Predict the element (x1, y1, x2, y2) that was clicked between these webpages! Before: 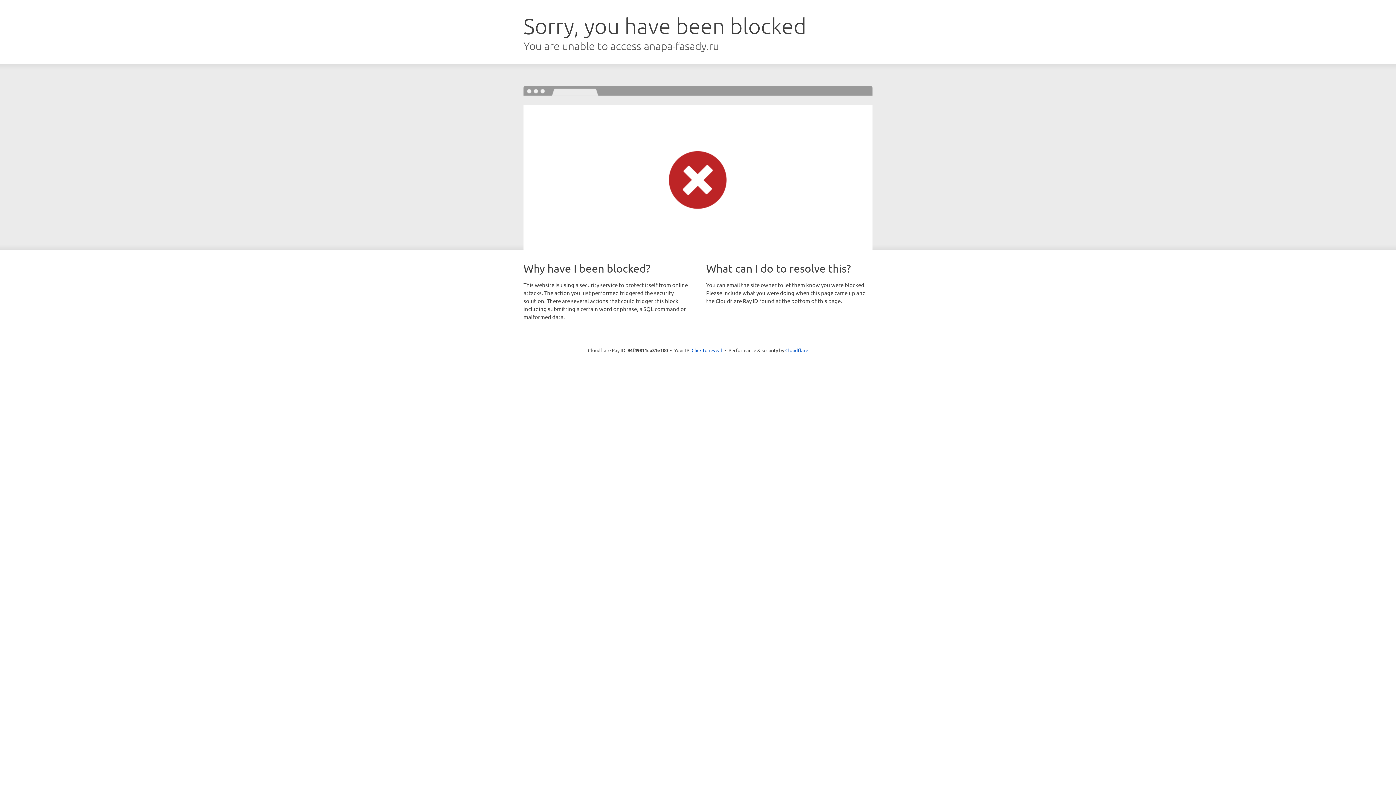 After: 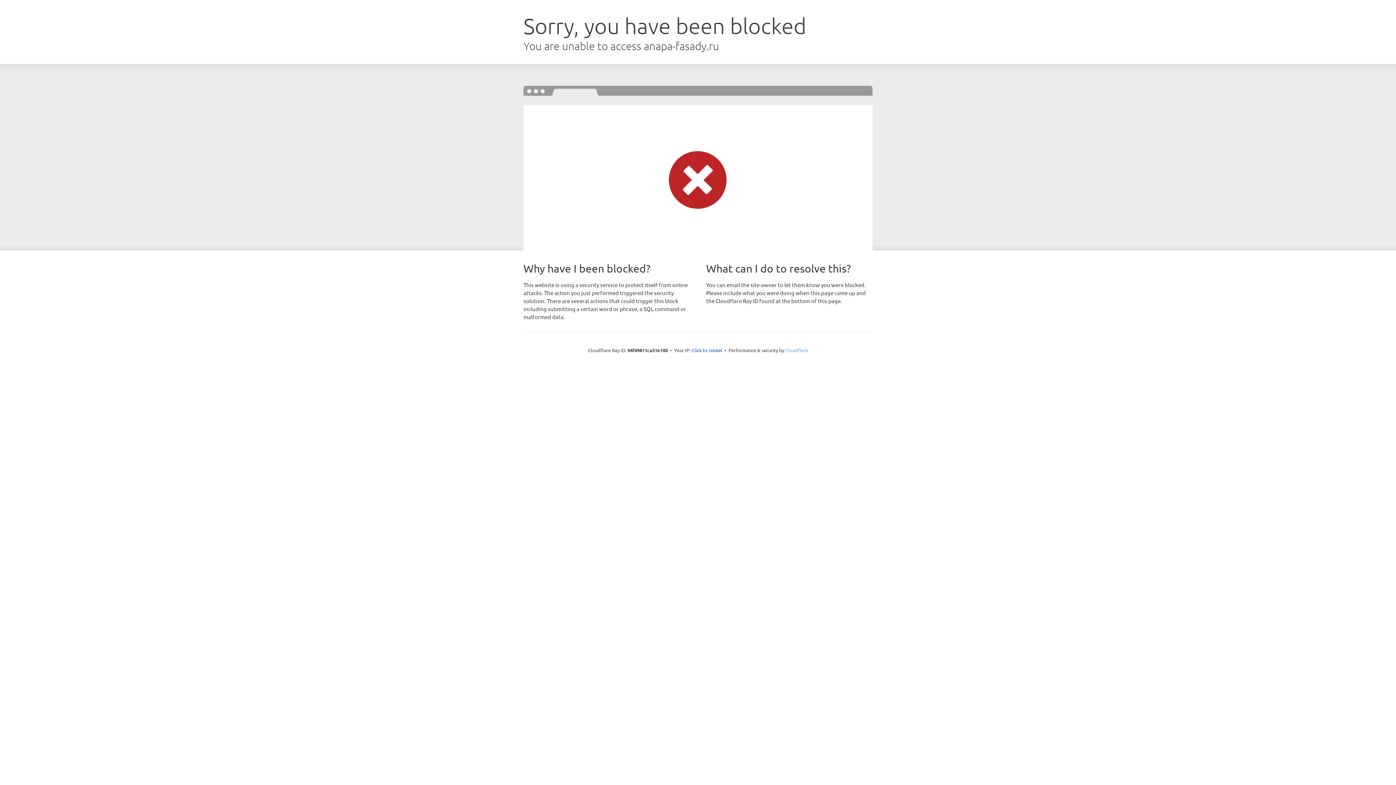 Action: bbox: (785, 347, 808, 353) label: Cloudflare